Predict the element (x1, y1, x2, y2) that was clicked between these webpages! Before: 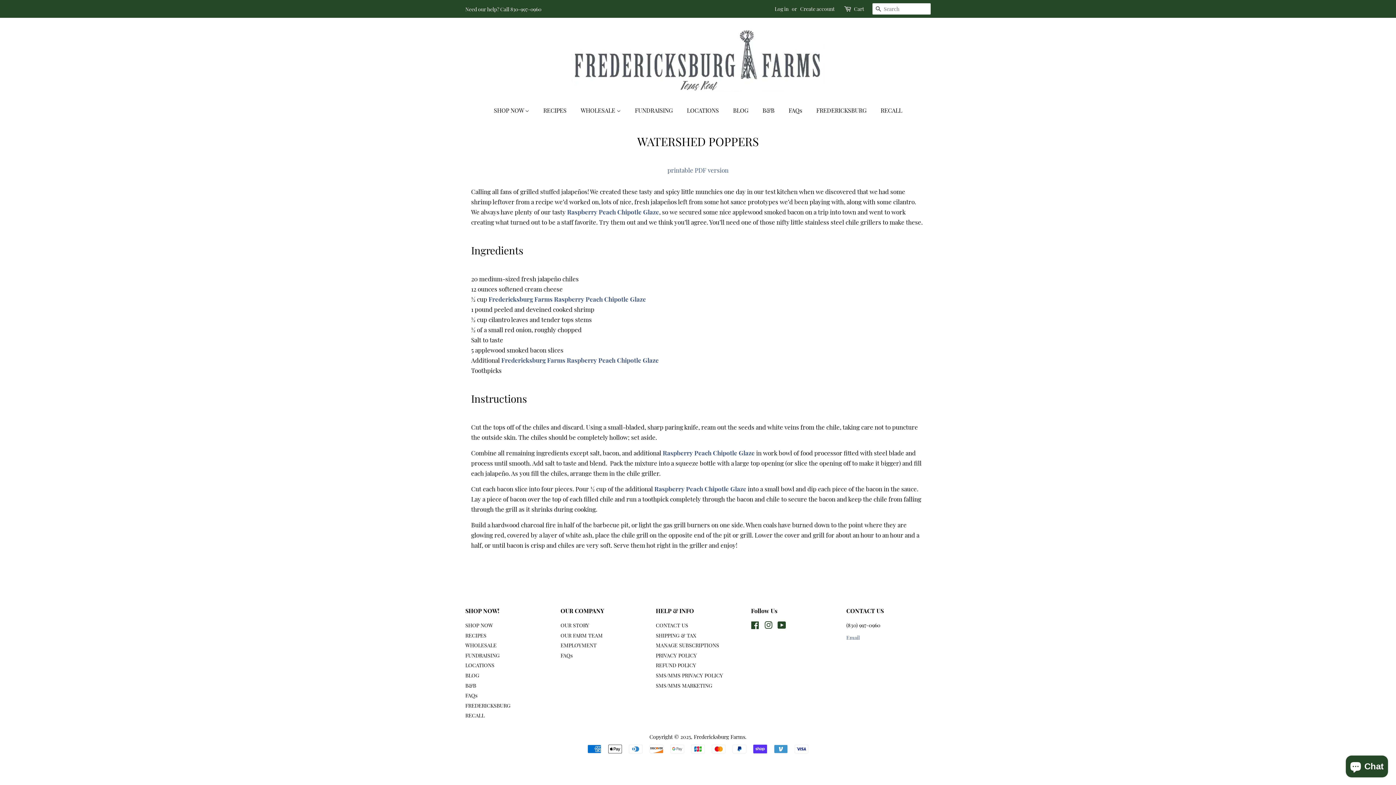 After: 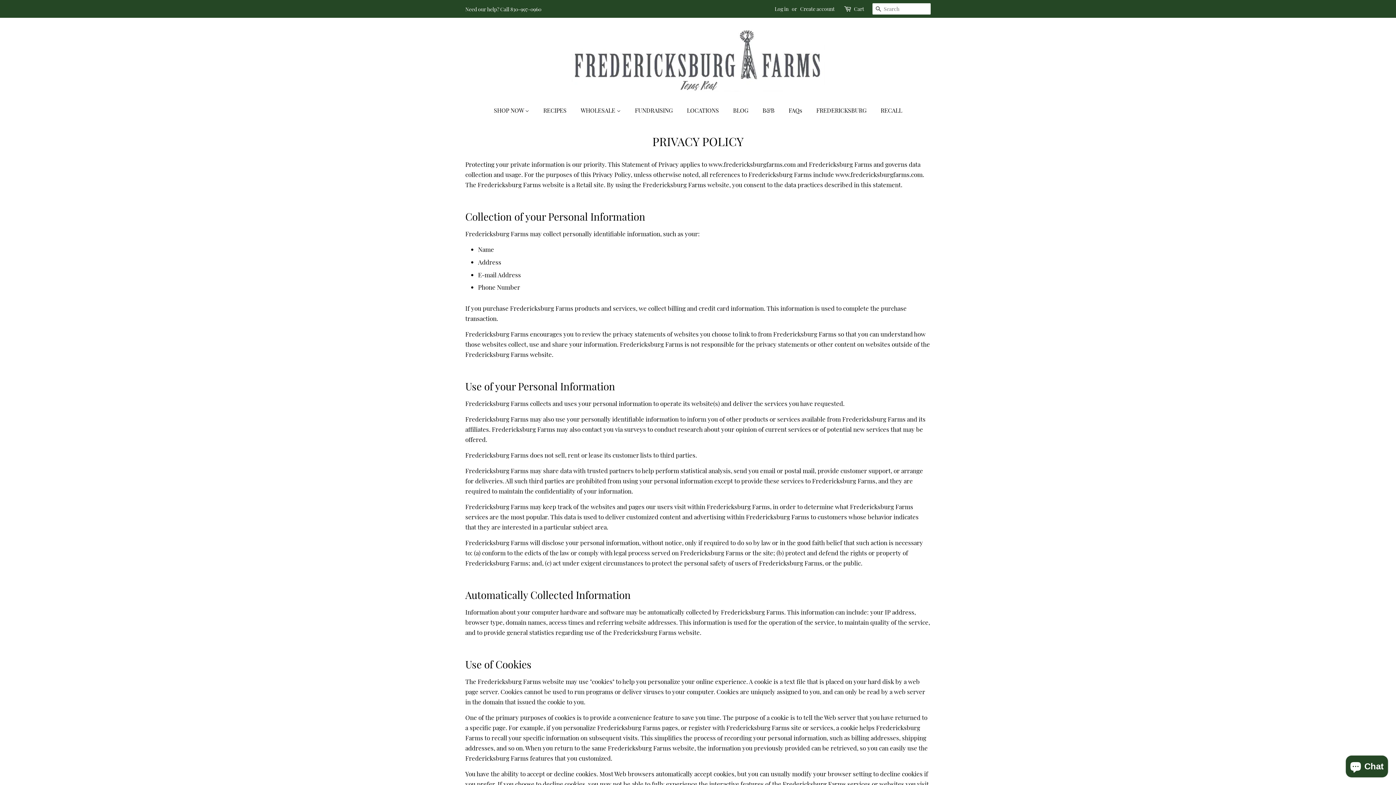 Action: label: PRIVACY POLICY bbox: (656, 651, 697, 659)